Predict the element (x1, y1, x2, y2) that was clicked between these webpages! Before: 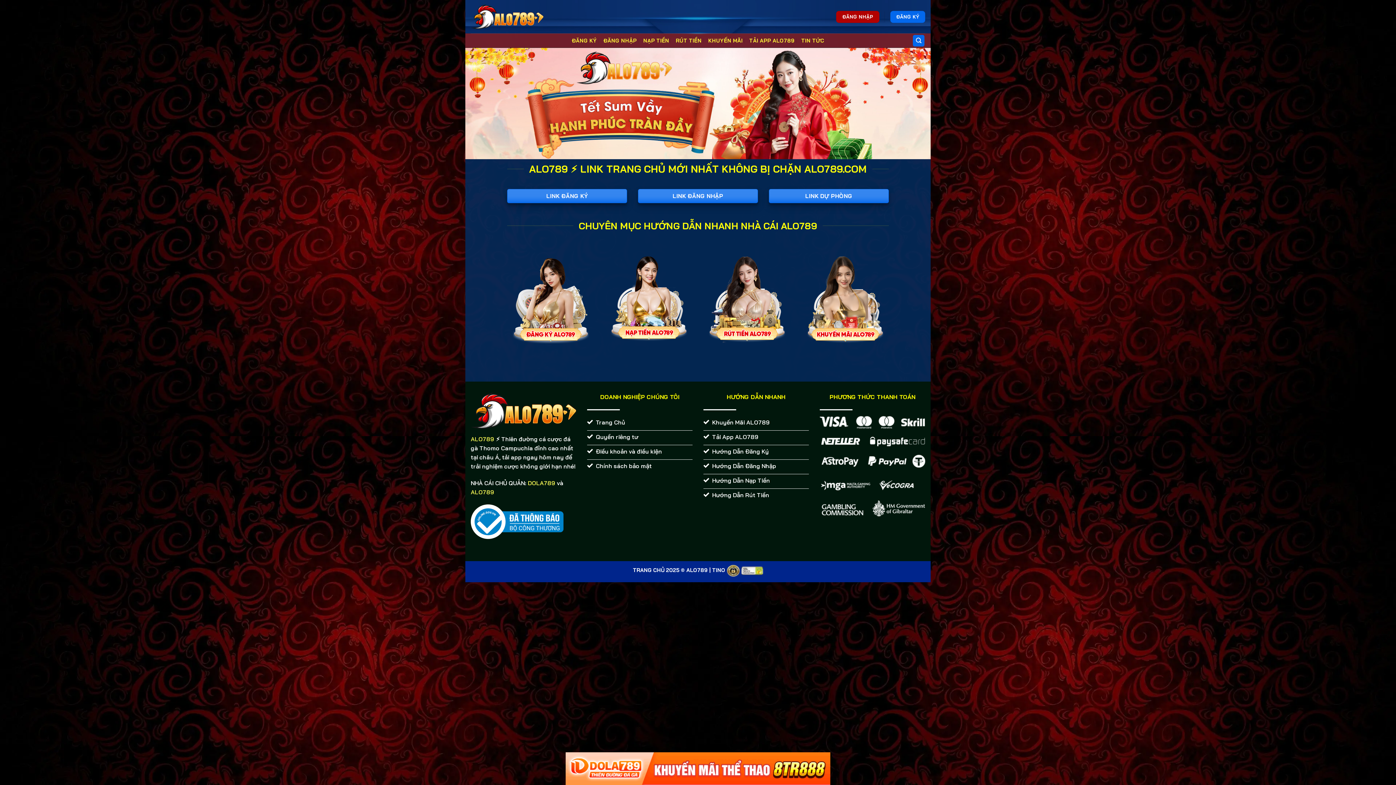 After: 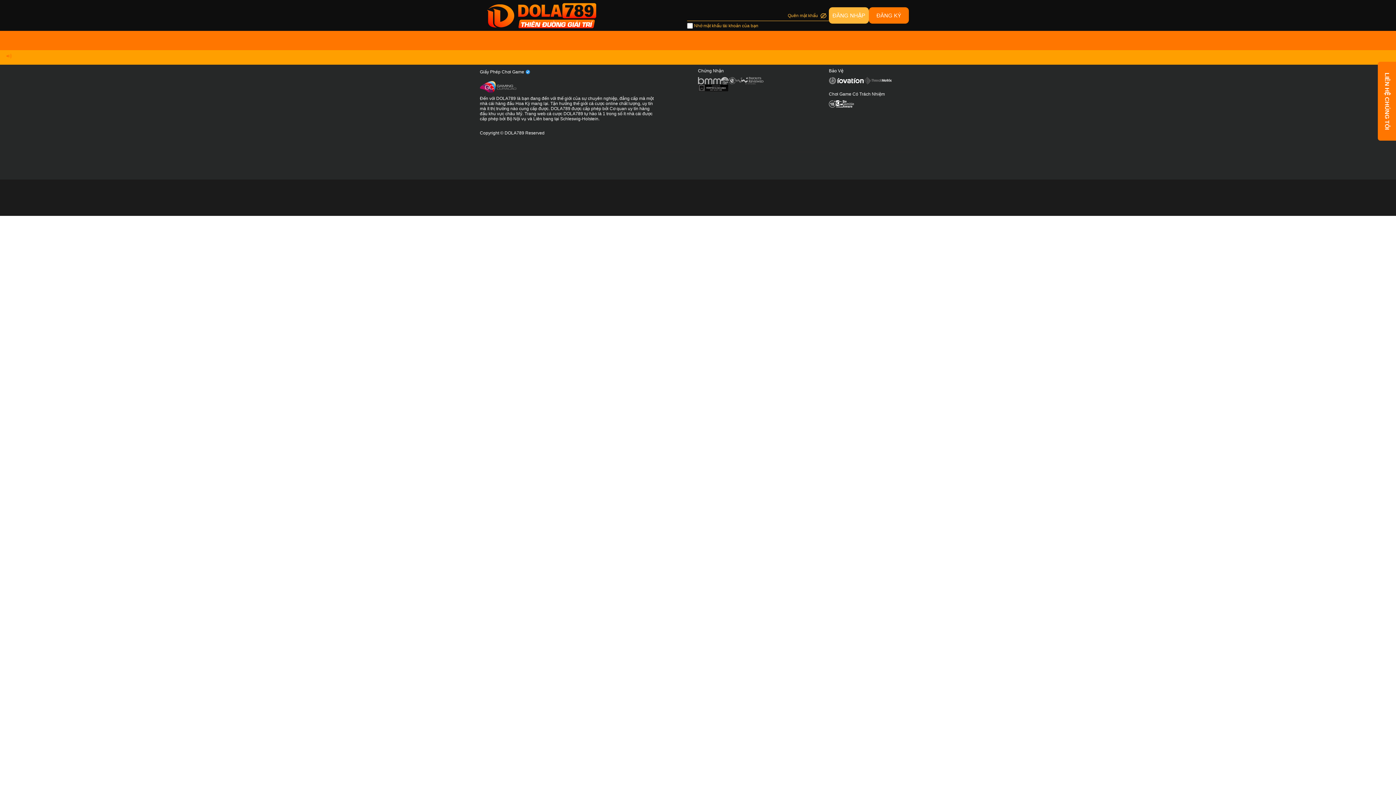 Action: bbox: (836, 10, 879, 22) label: ĐĂNG NHẬP